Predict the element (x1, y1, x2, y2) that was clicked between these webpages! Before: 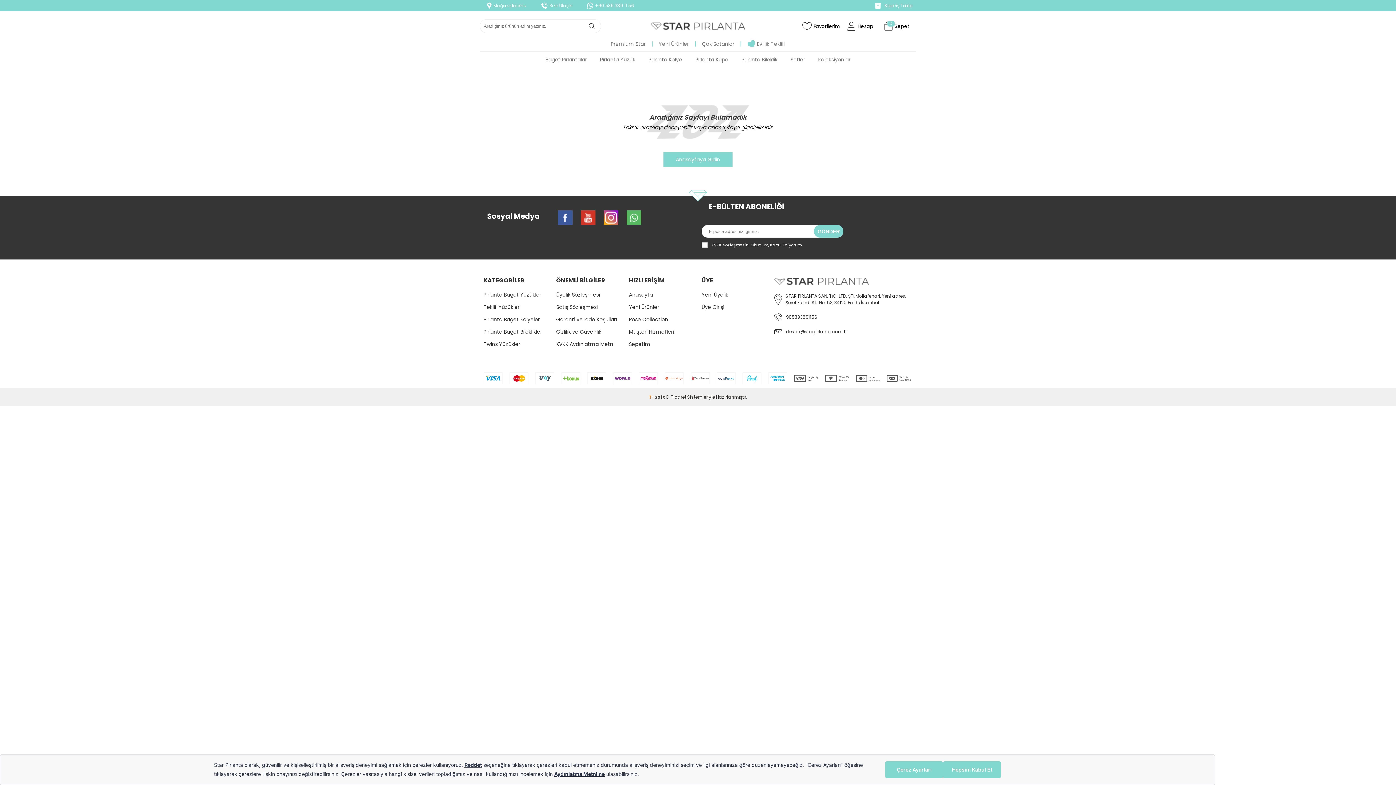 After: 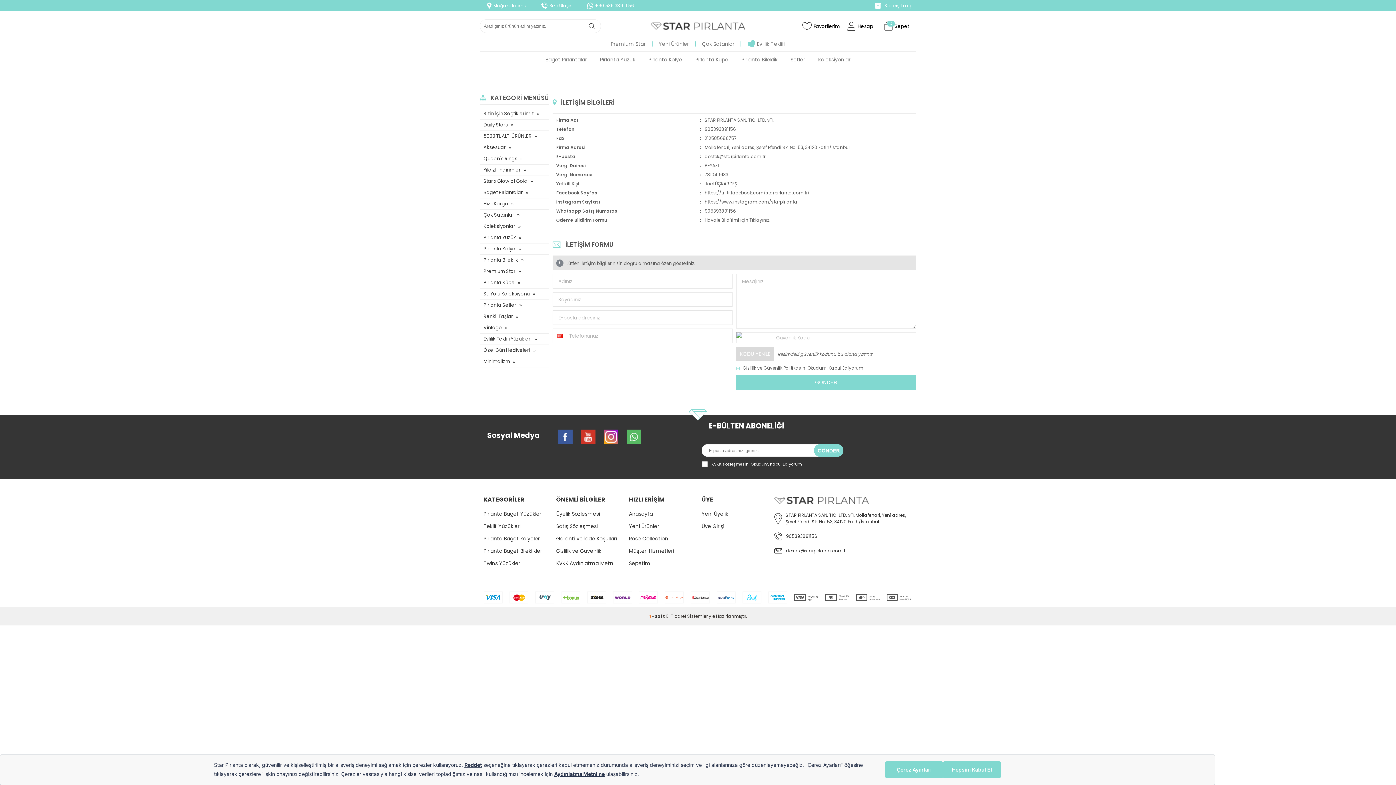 Action: bbox: (541, 0, 572, 11) label: Bize Ulaşın